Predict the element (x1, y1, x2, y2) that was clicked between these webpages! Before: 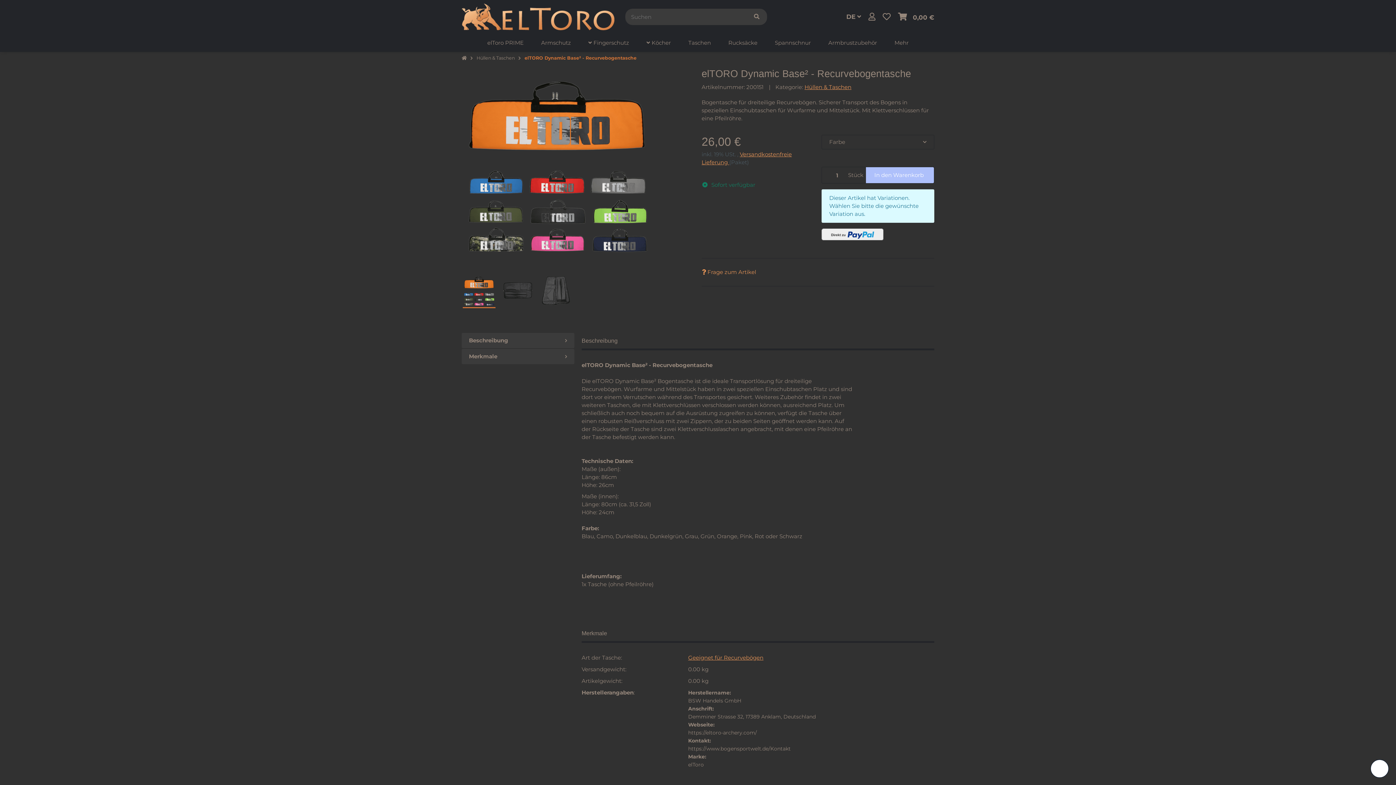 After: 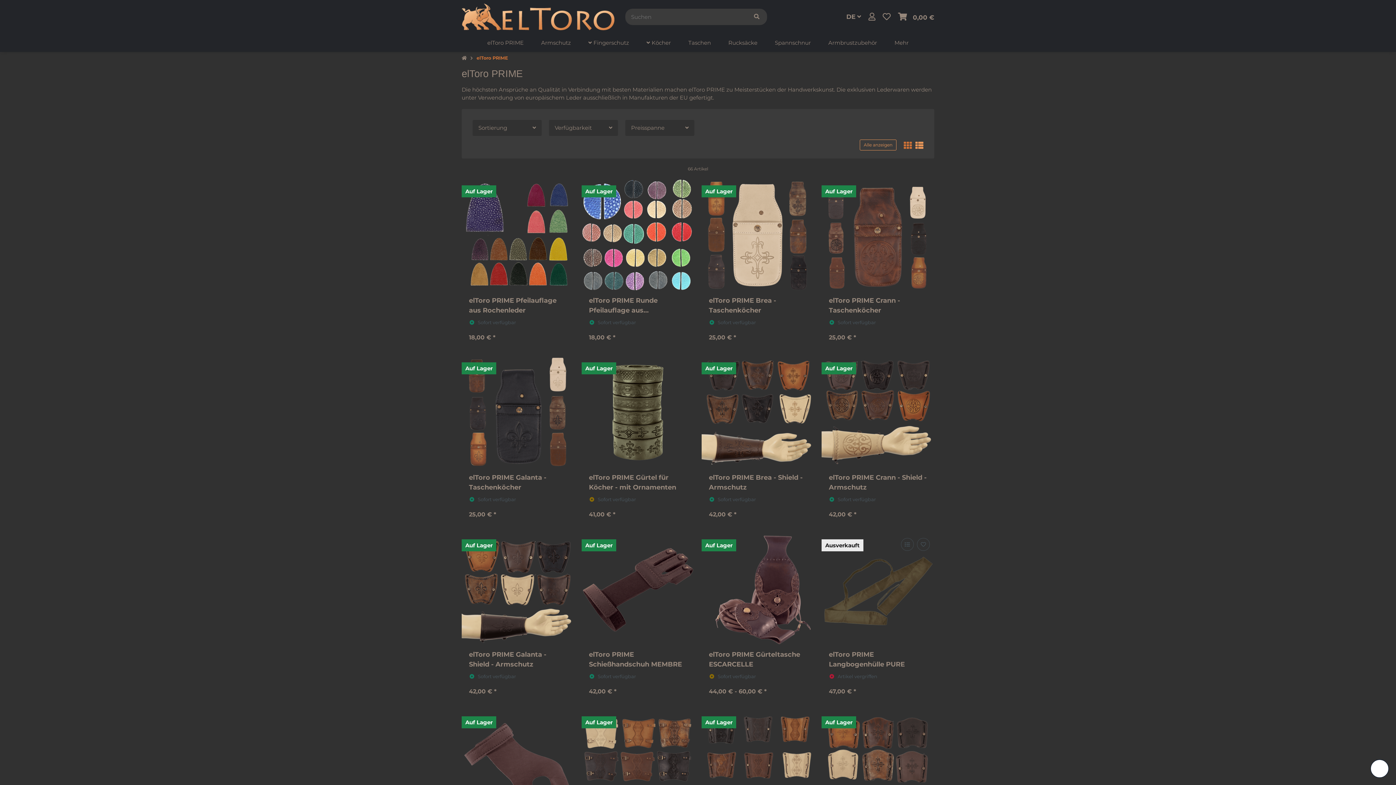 Action: label: elToro PRIME bbox: (478, 33, 532, 51)